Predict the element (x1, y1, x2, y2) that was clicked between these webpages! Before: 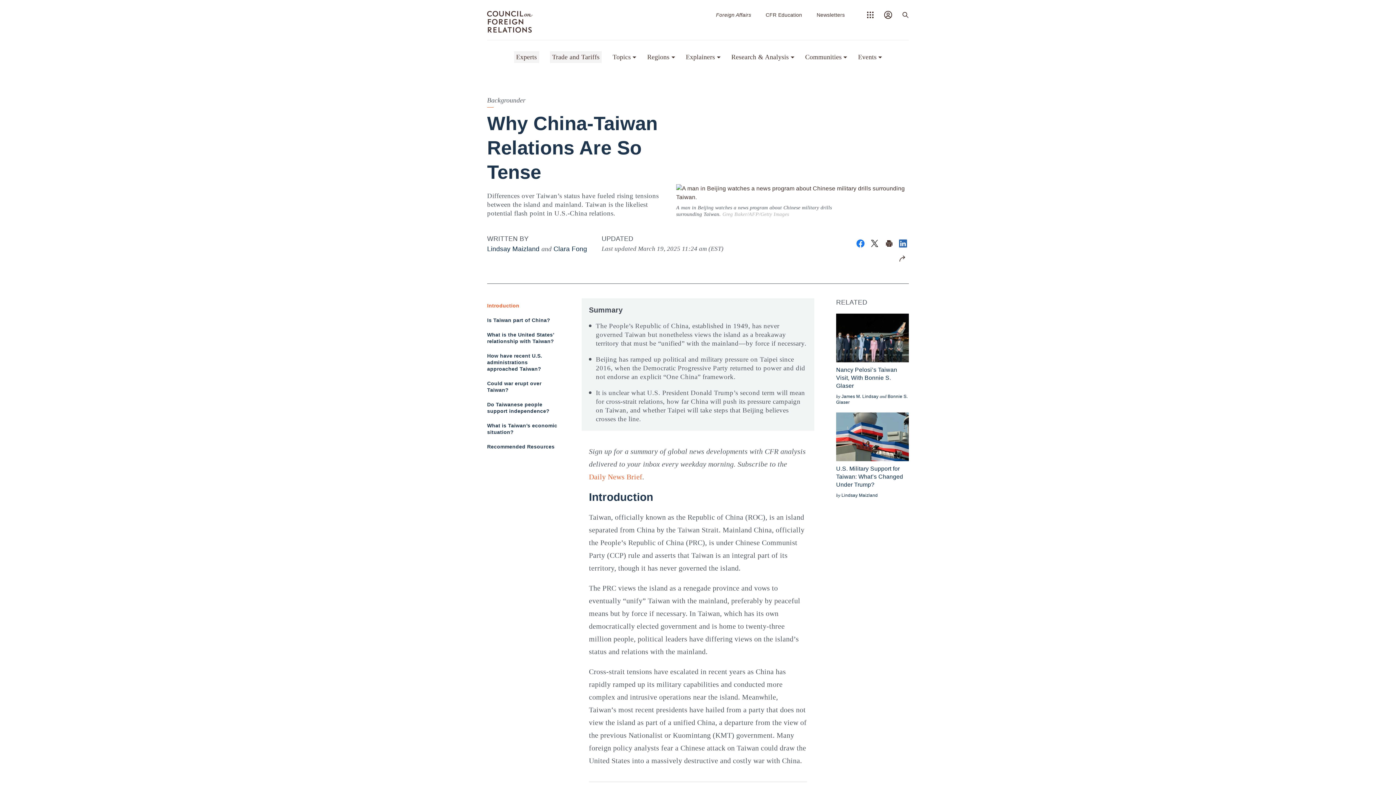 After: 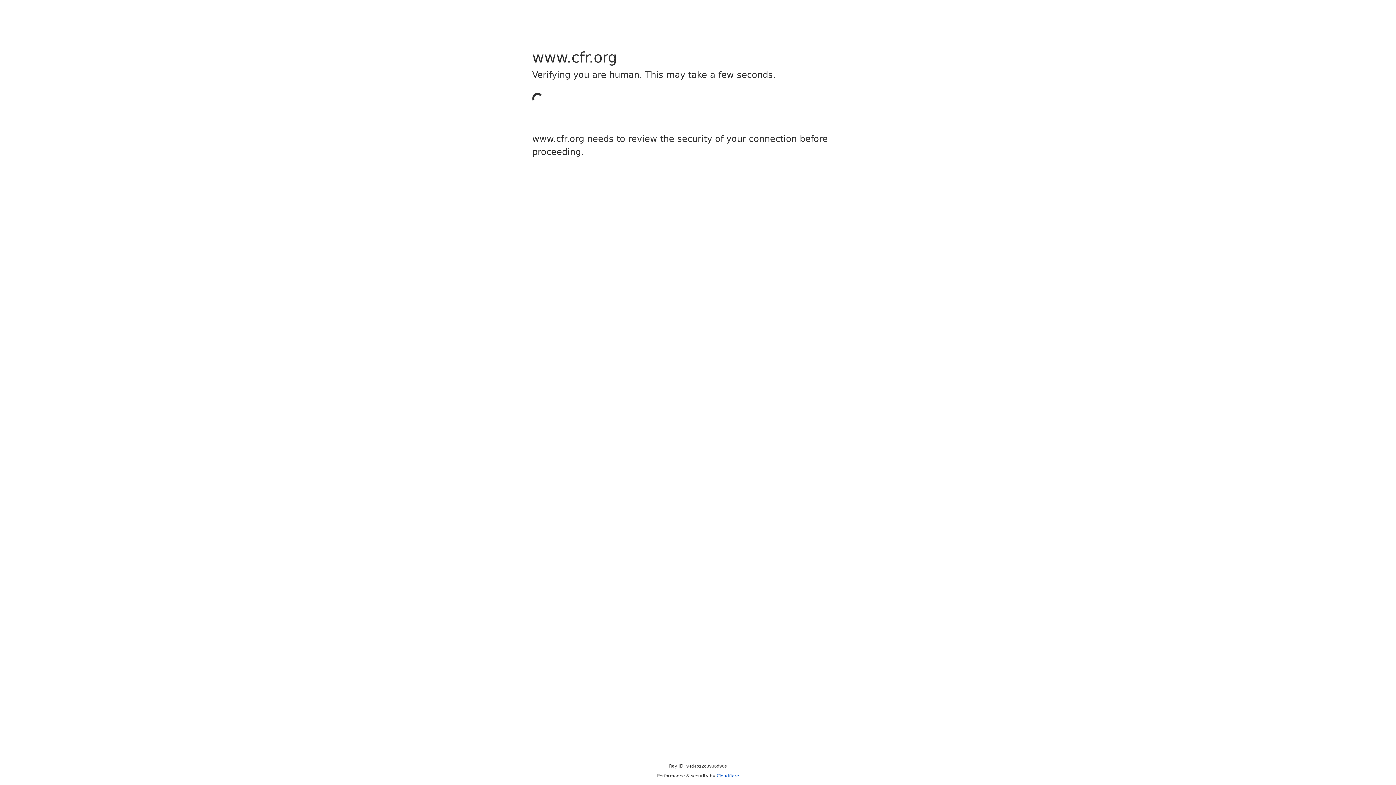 Action: bbox: (553, 245, 587, 252) label: Clara Fong